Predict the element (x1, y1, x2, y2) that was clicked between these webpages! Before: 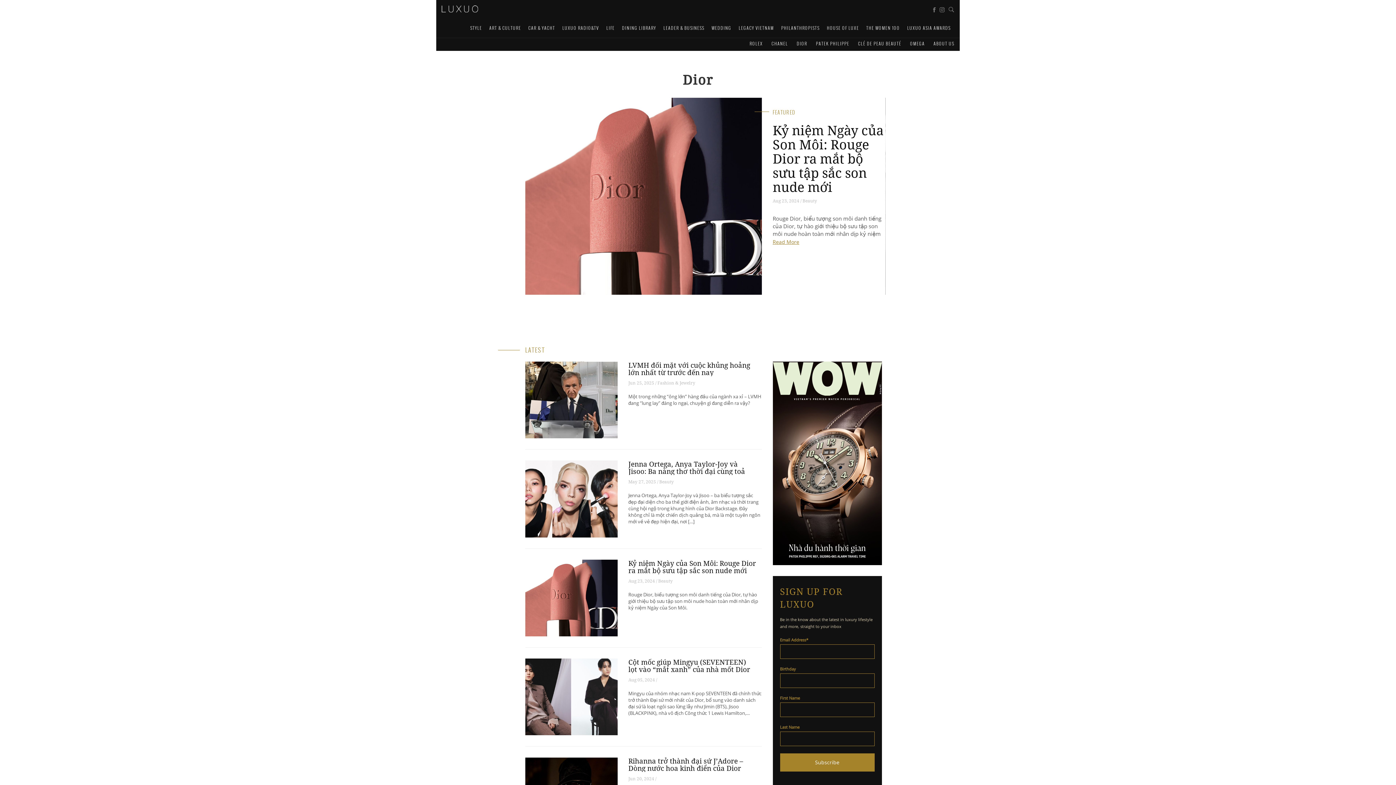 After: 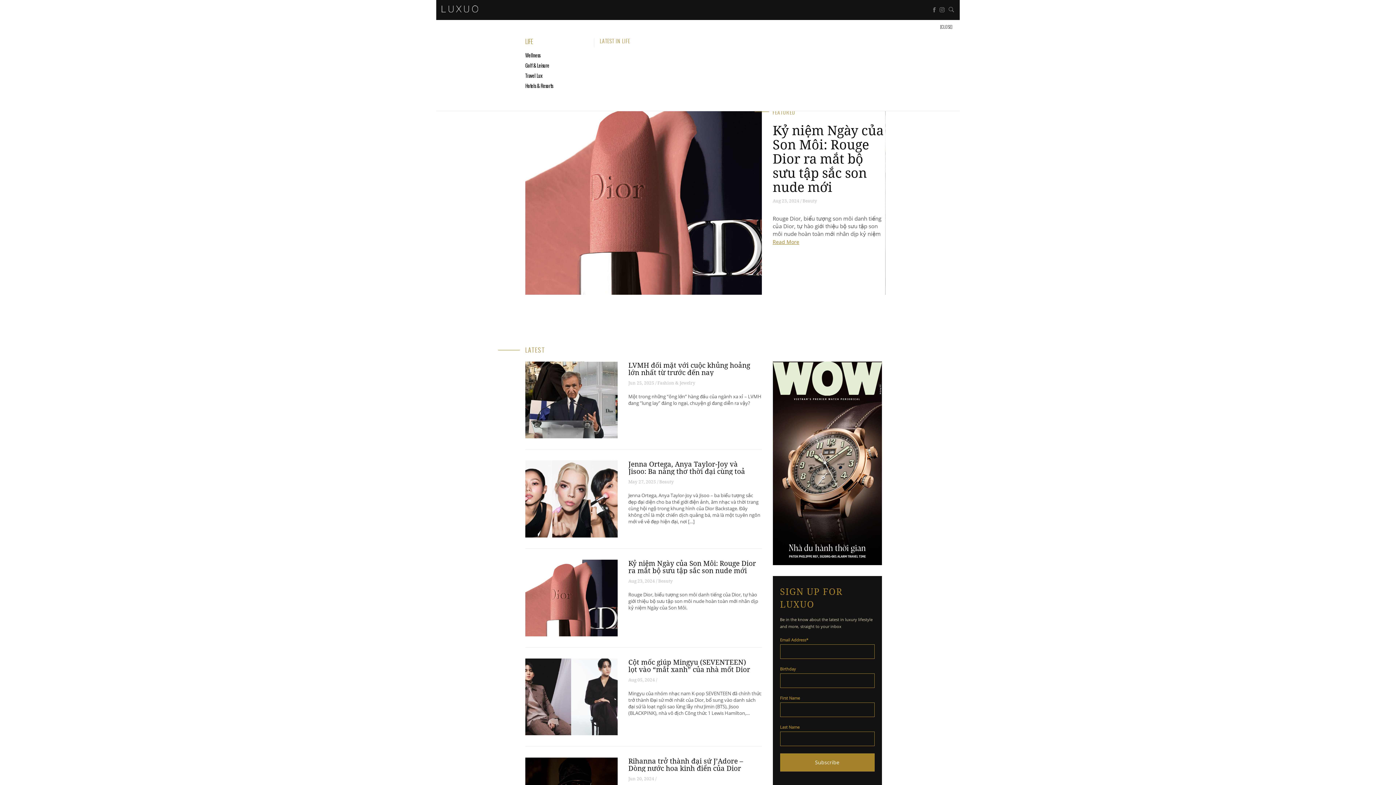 Action: label: LIFE bbox: (602, 18, 618, 37)